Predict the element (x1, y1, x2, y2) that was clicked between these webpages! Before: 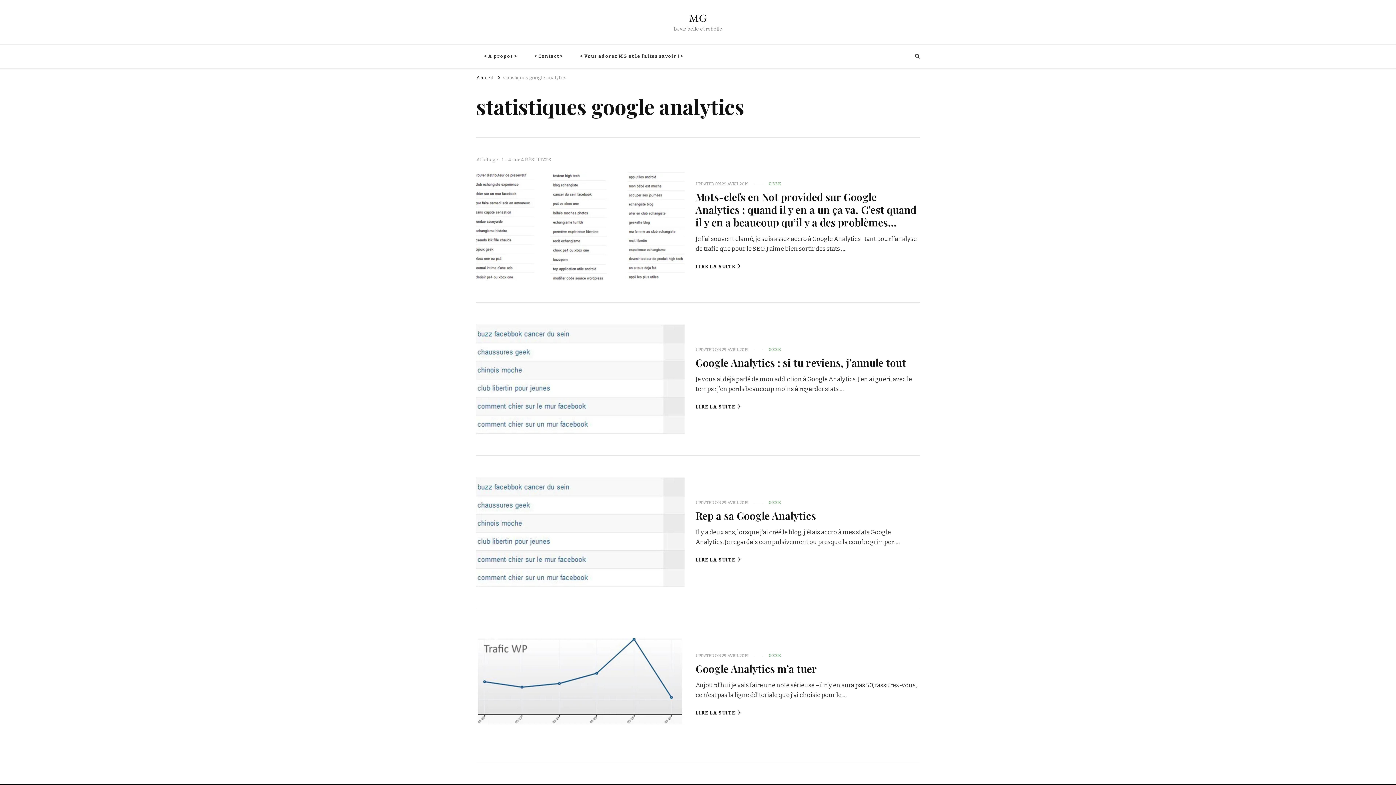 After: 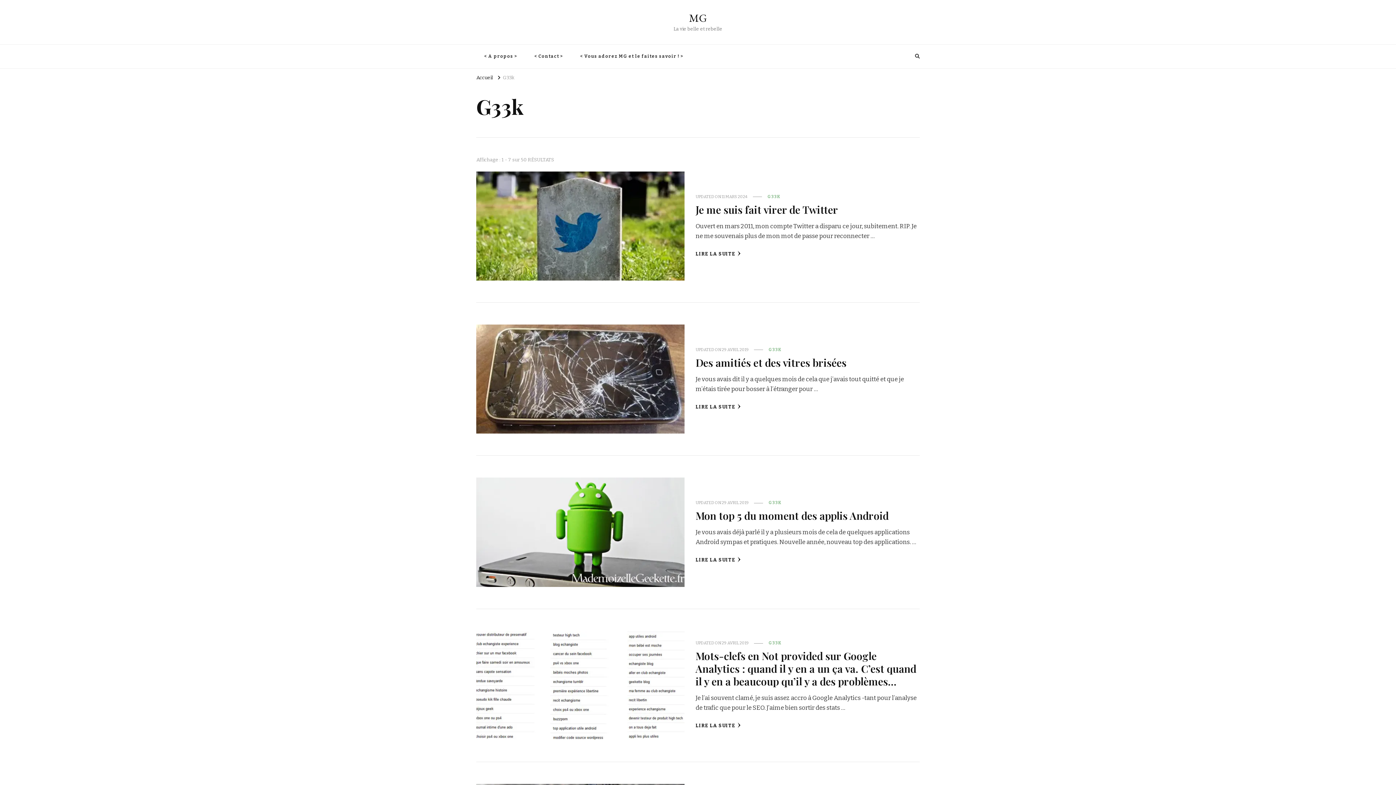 Action: label: G33K bbox: (768, 346, 781, 352)